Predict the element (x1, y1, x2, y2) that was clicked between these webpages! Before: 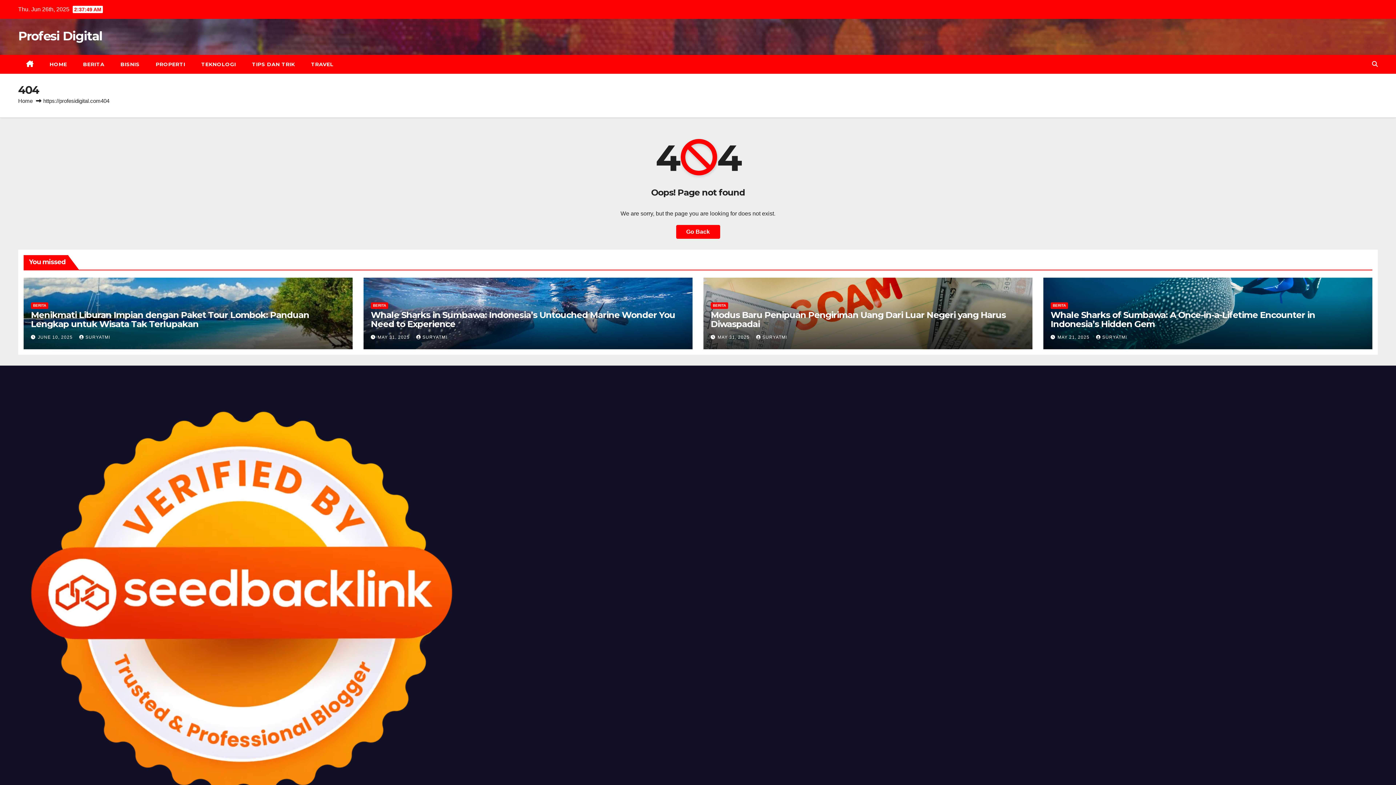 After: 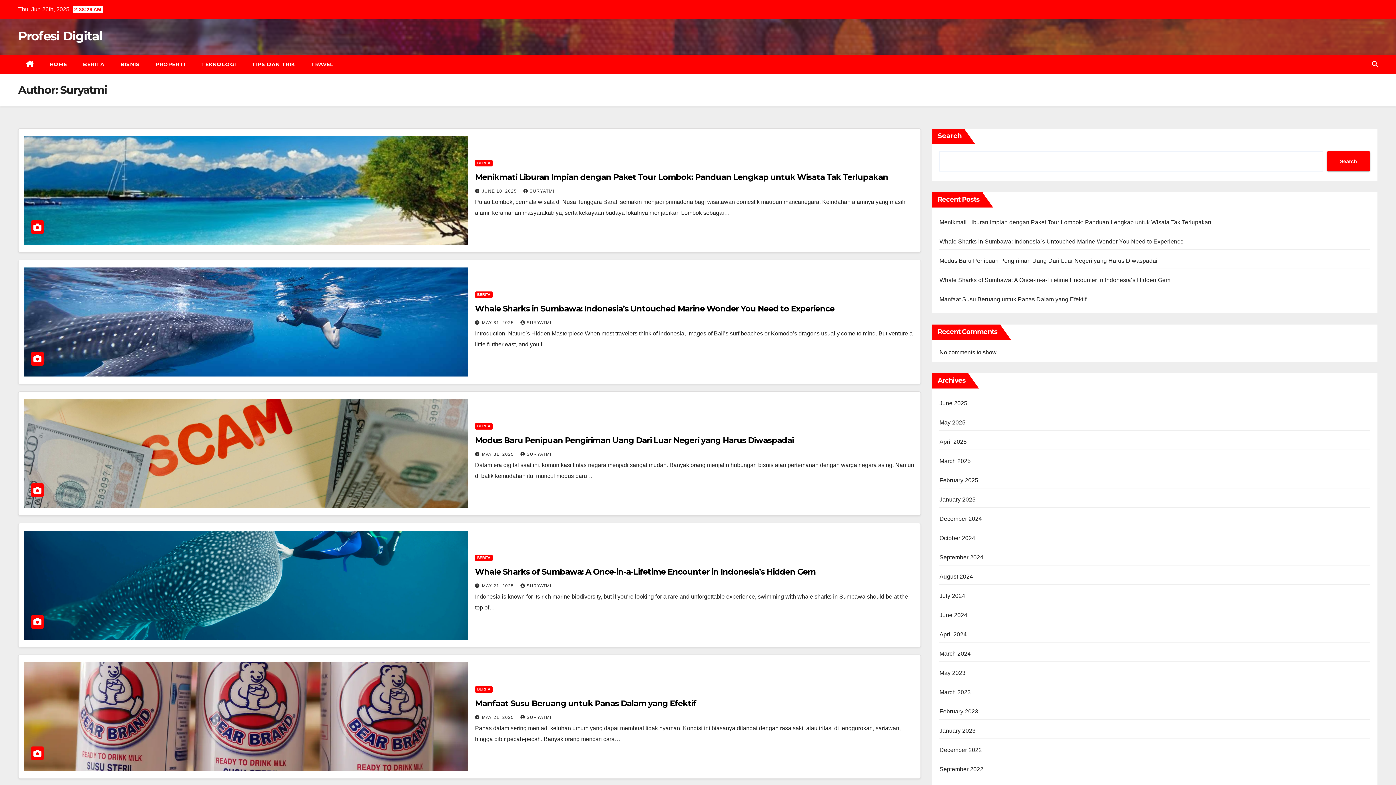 Action: label: SURYATMI bbox: (1096, 334, 1127, 339)